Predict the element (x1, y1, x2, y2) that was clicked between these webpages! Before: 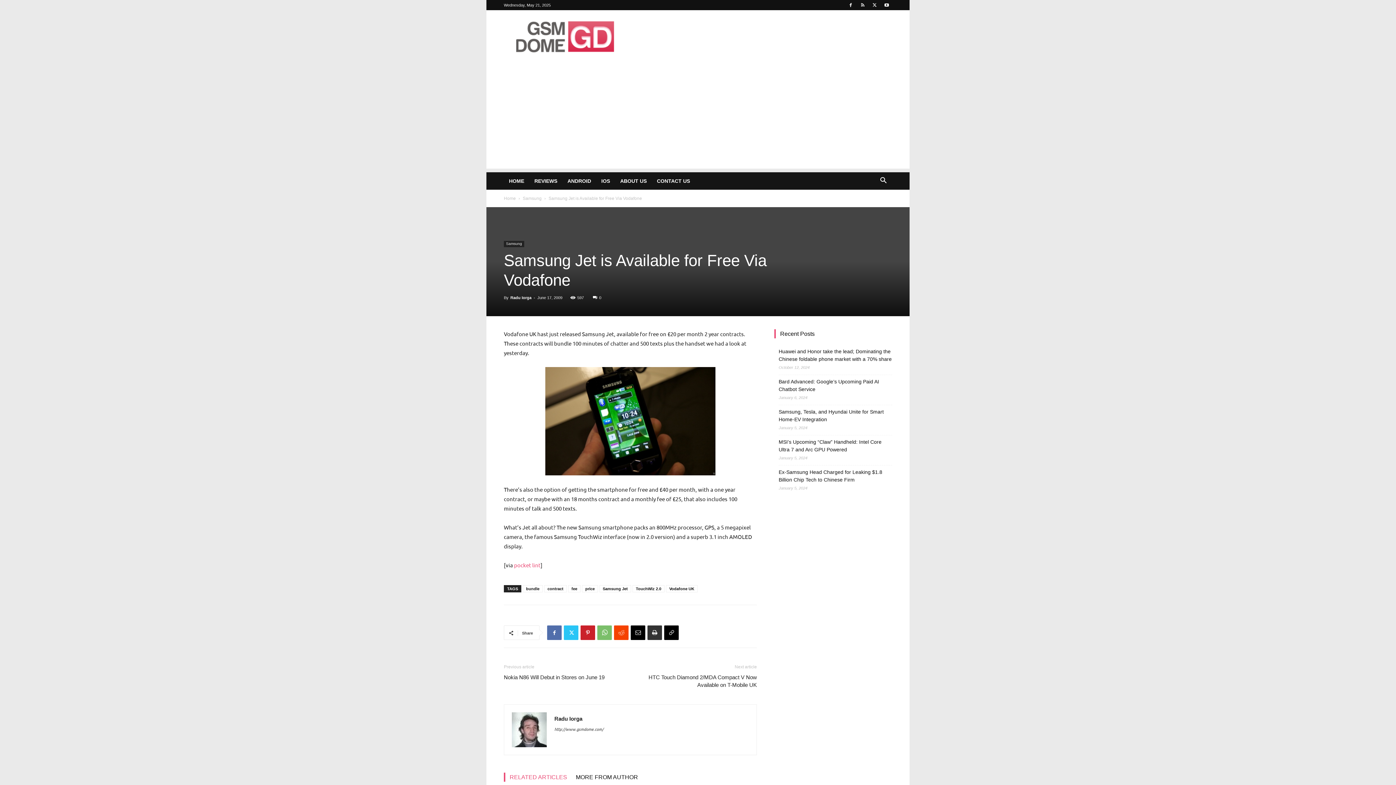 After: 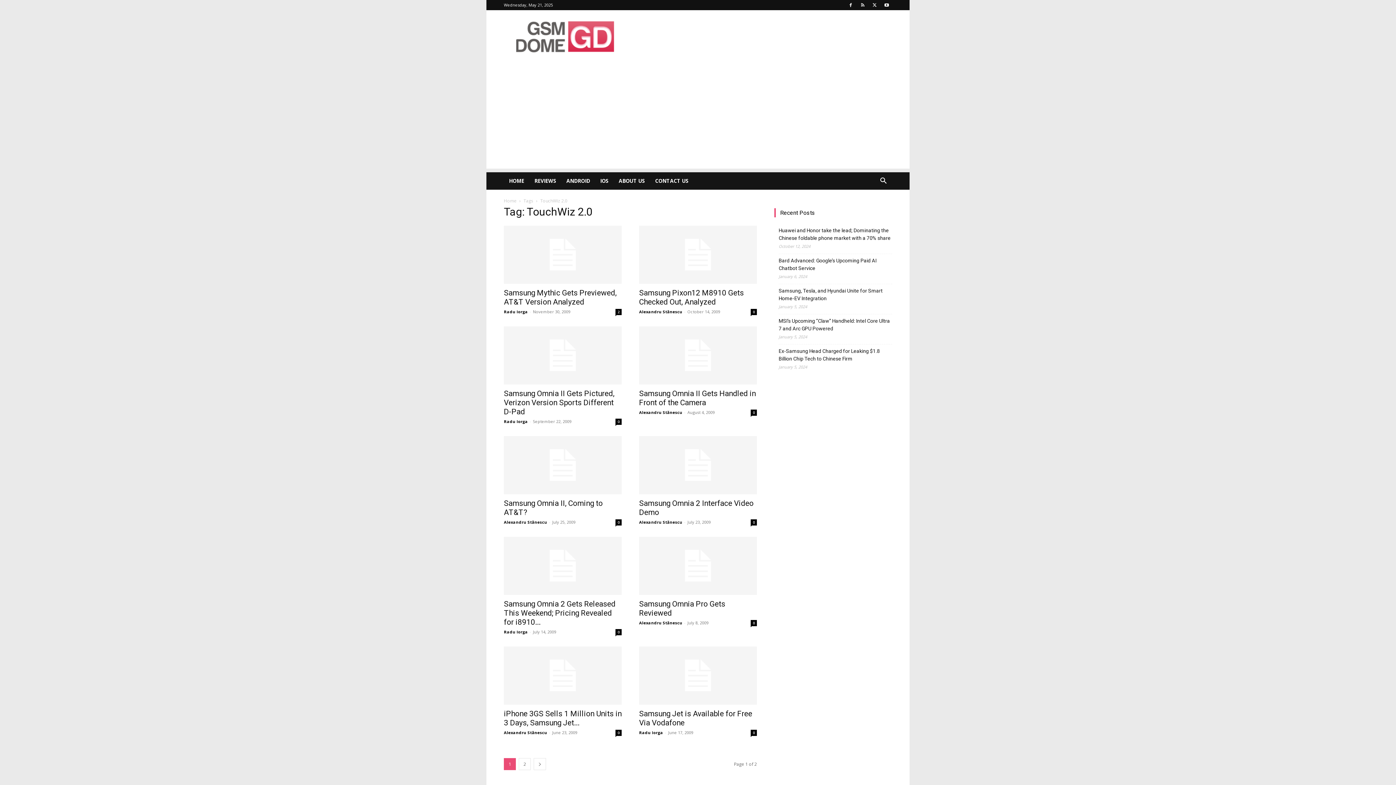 Action: bbox: (632, 585, 664, 592) label: TouchWiz 2.0